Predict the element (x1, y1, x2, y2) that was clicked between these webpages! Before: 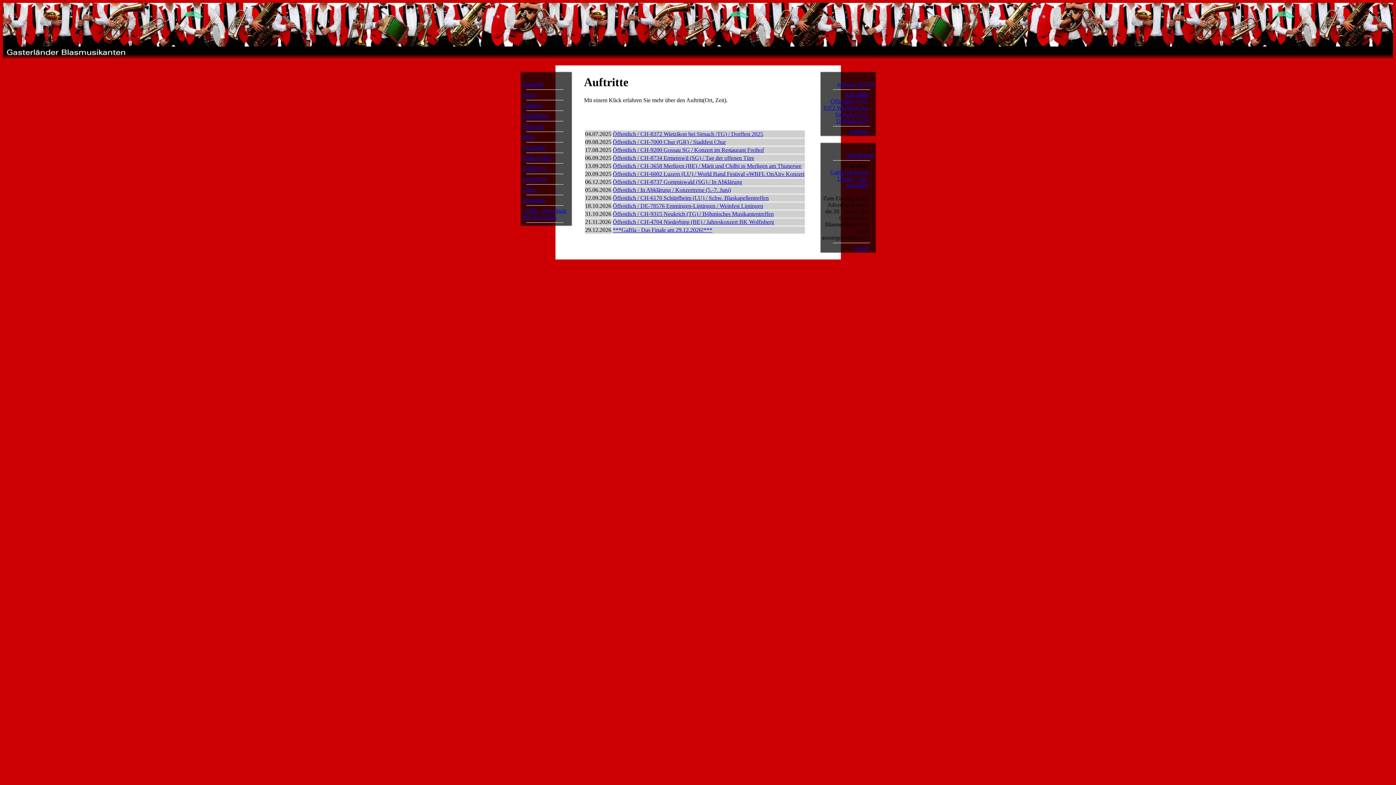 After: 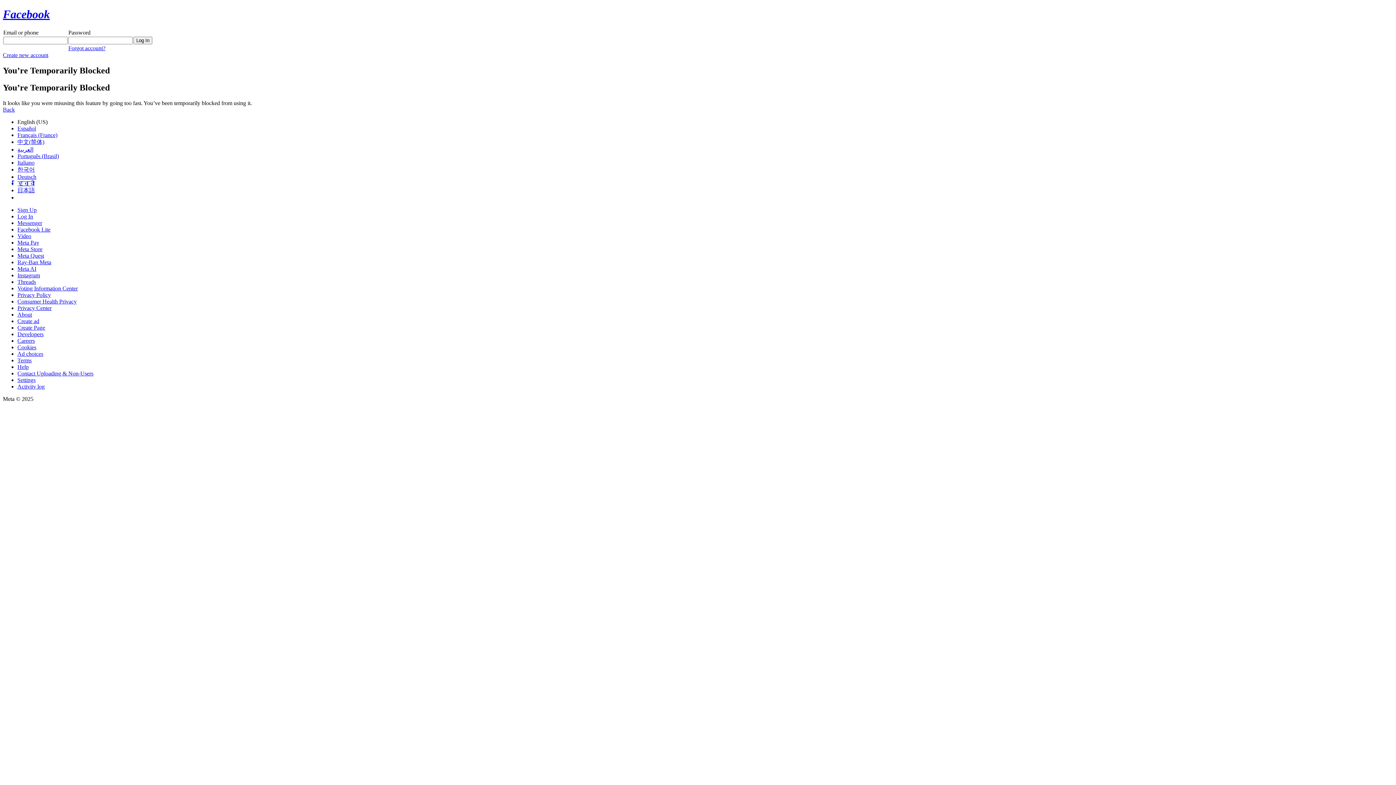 Action: label: Facebook bbox: (522, 144, 544, 150)